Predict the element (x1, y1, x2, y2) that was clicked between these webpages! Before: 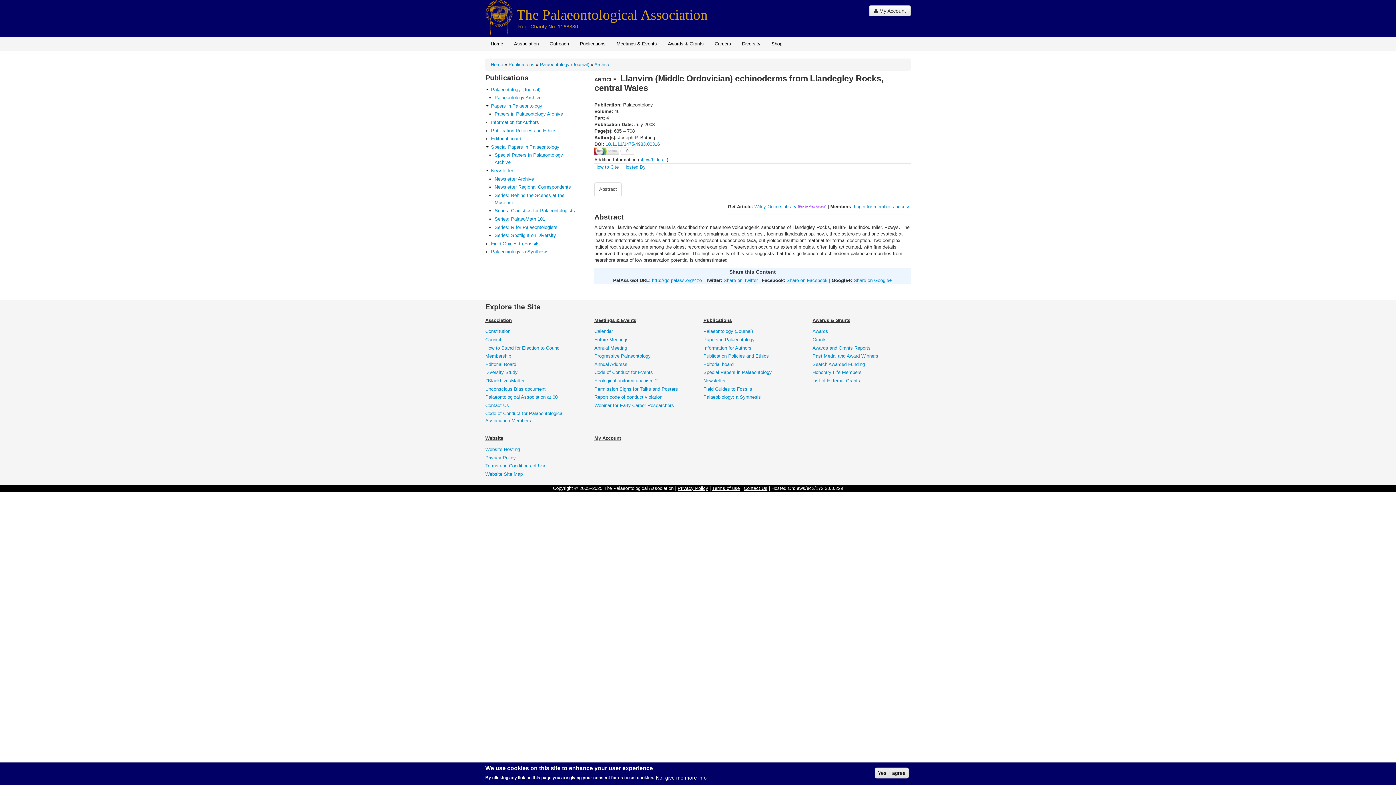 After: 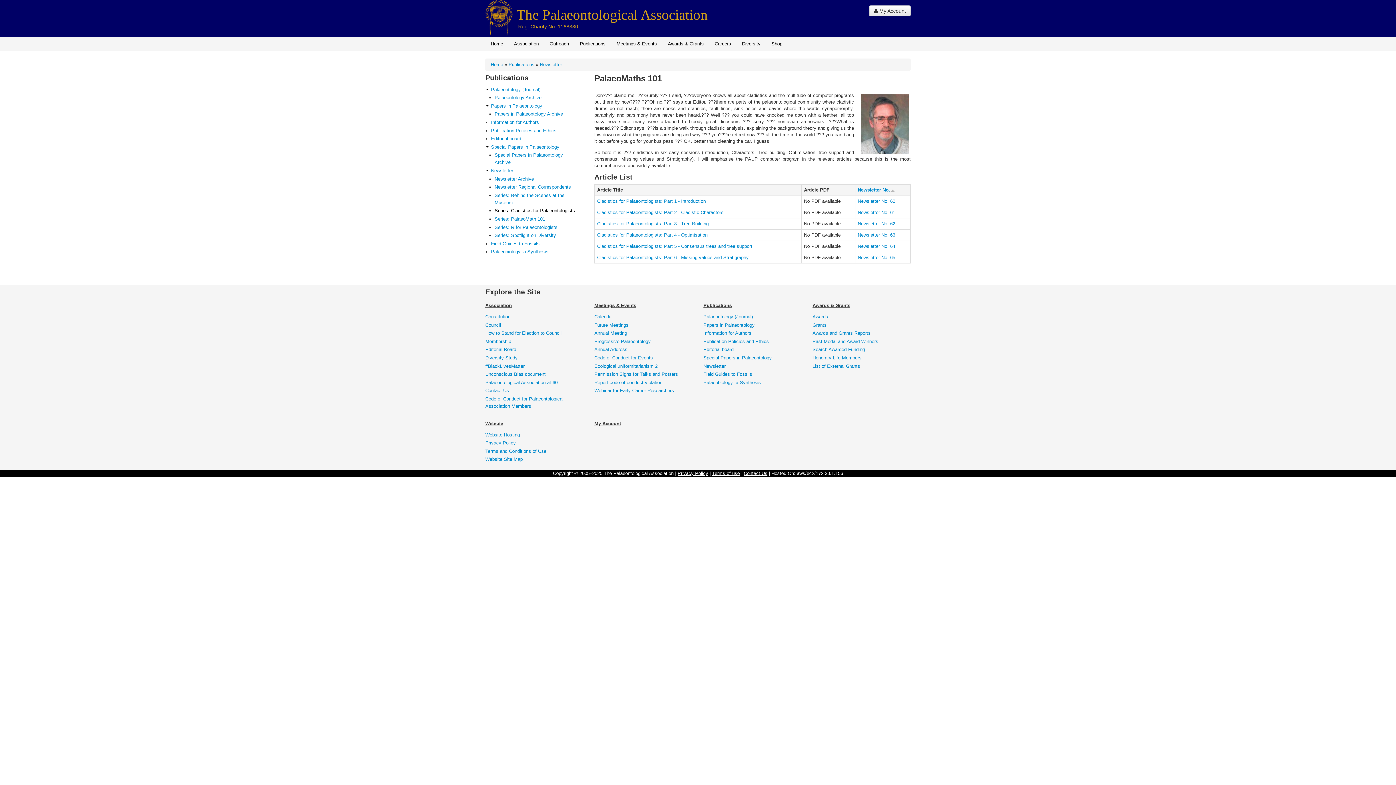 Action: bbox: (494, 207, 578, 214) label: Series: Cladistics for Palaeontologists